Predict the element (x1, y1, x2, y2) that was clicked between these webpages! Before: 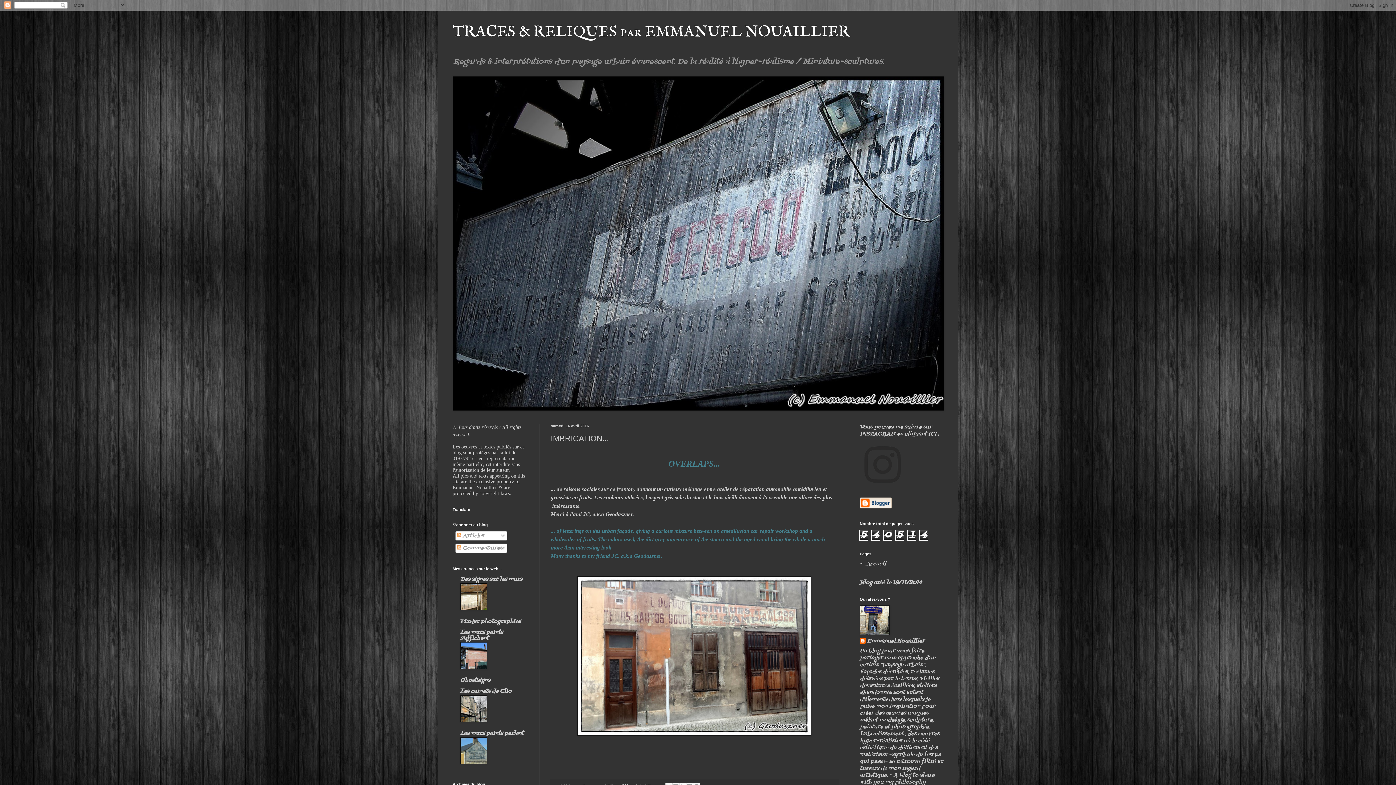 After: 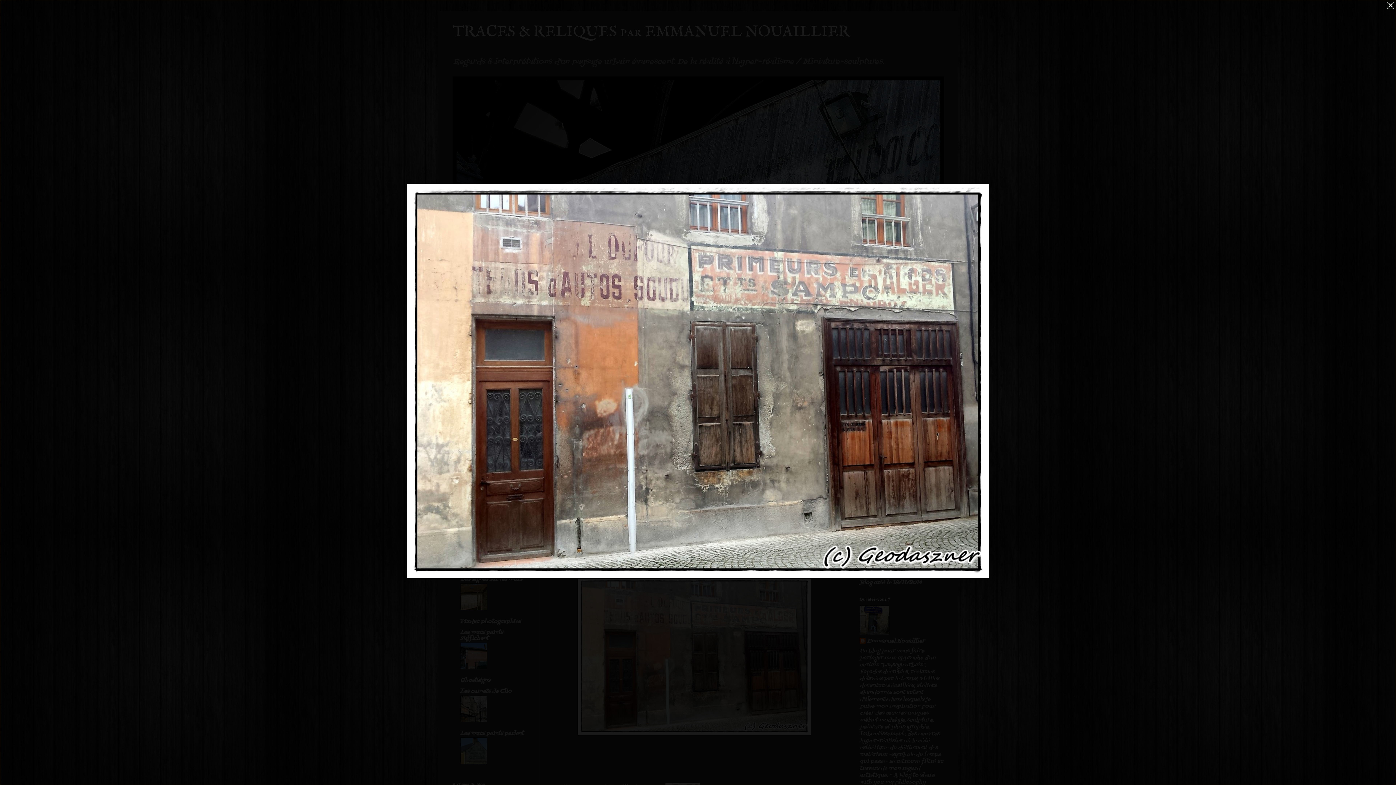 Action: bbox: (577, 730, 811, 738)